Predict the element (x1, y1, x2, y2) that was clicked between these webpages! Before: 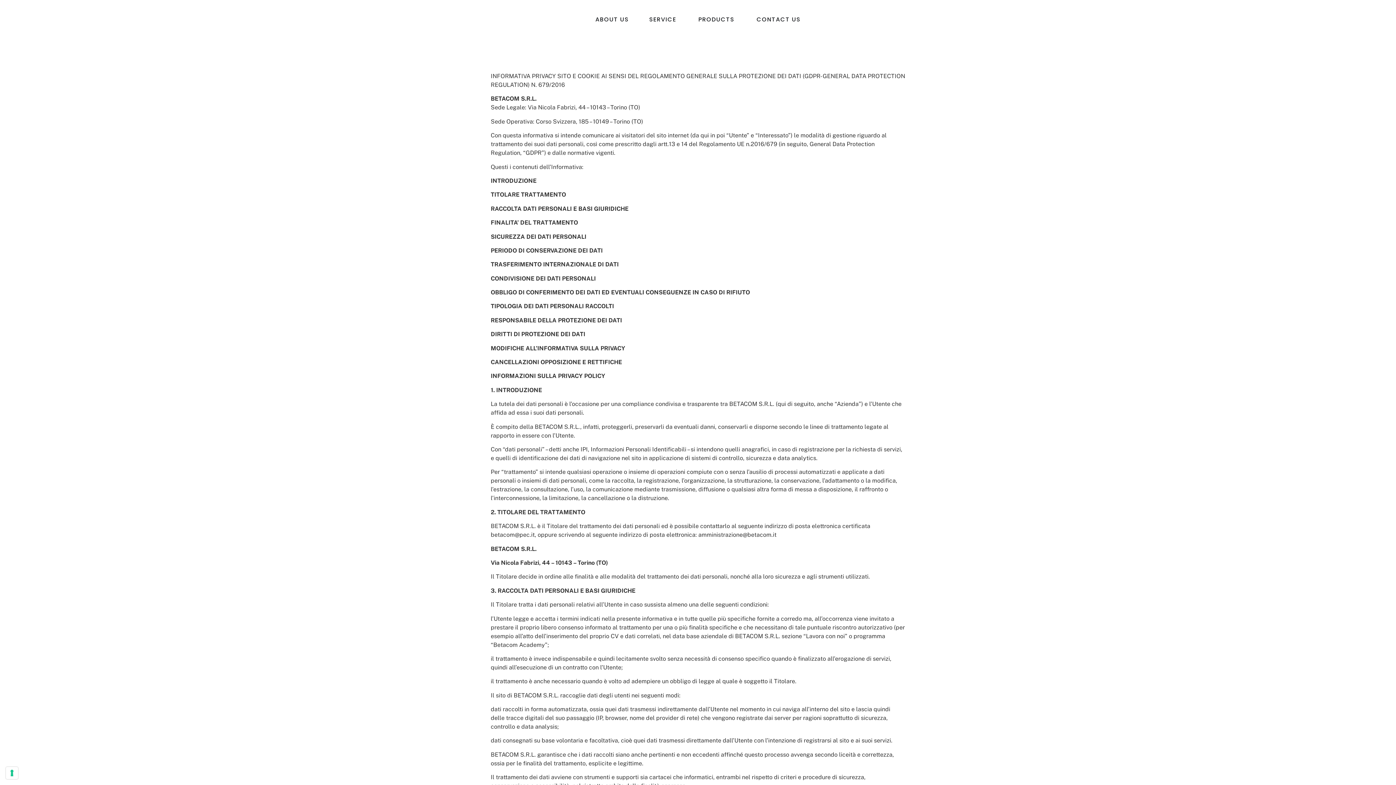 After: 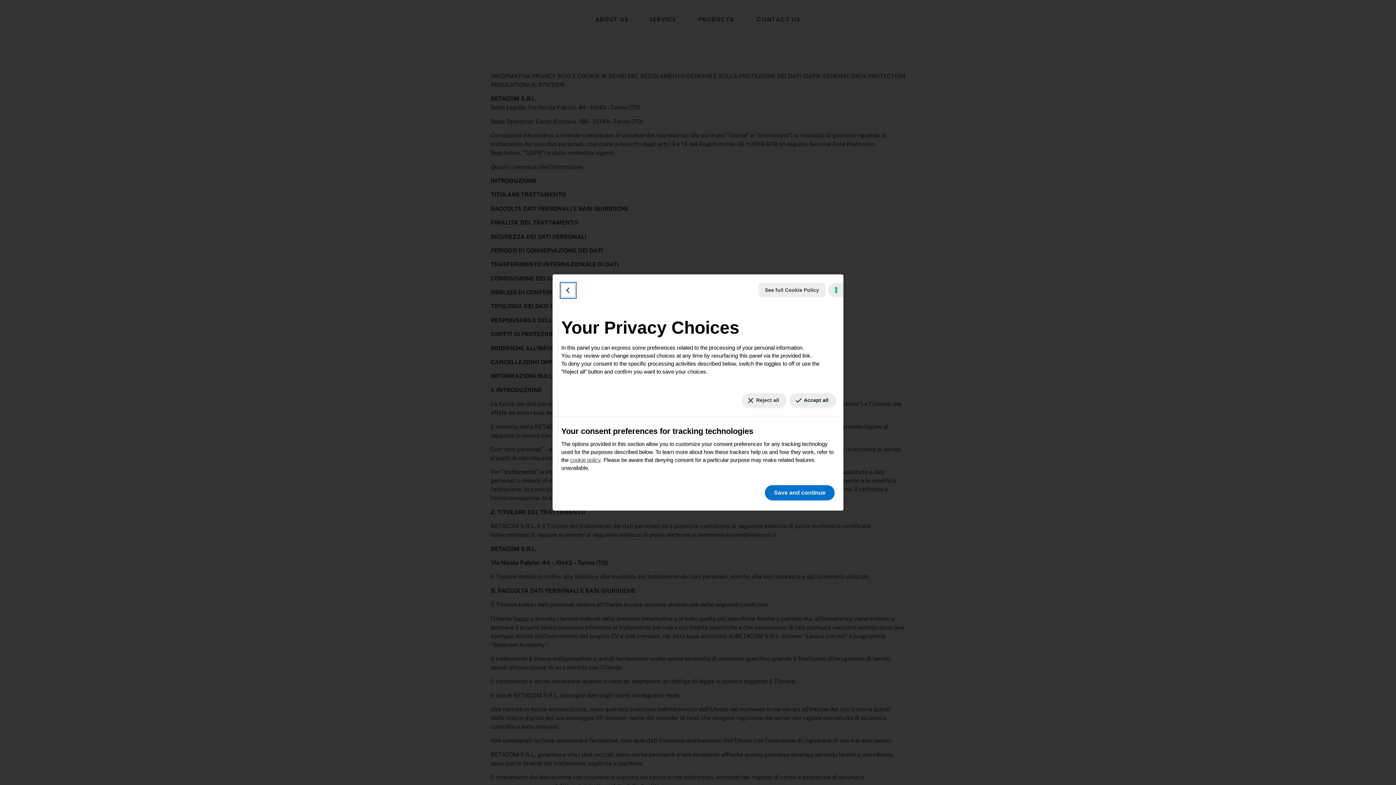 Action: label: Your consent preferences for tracking technologies bbox: (5, 767, 18, 779)